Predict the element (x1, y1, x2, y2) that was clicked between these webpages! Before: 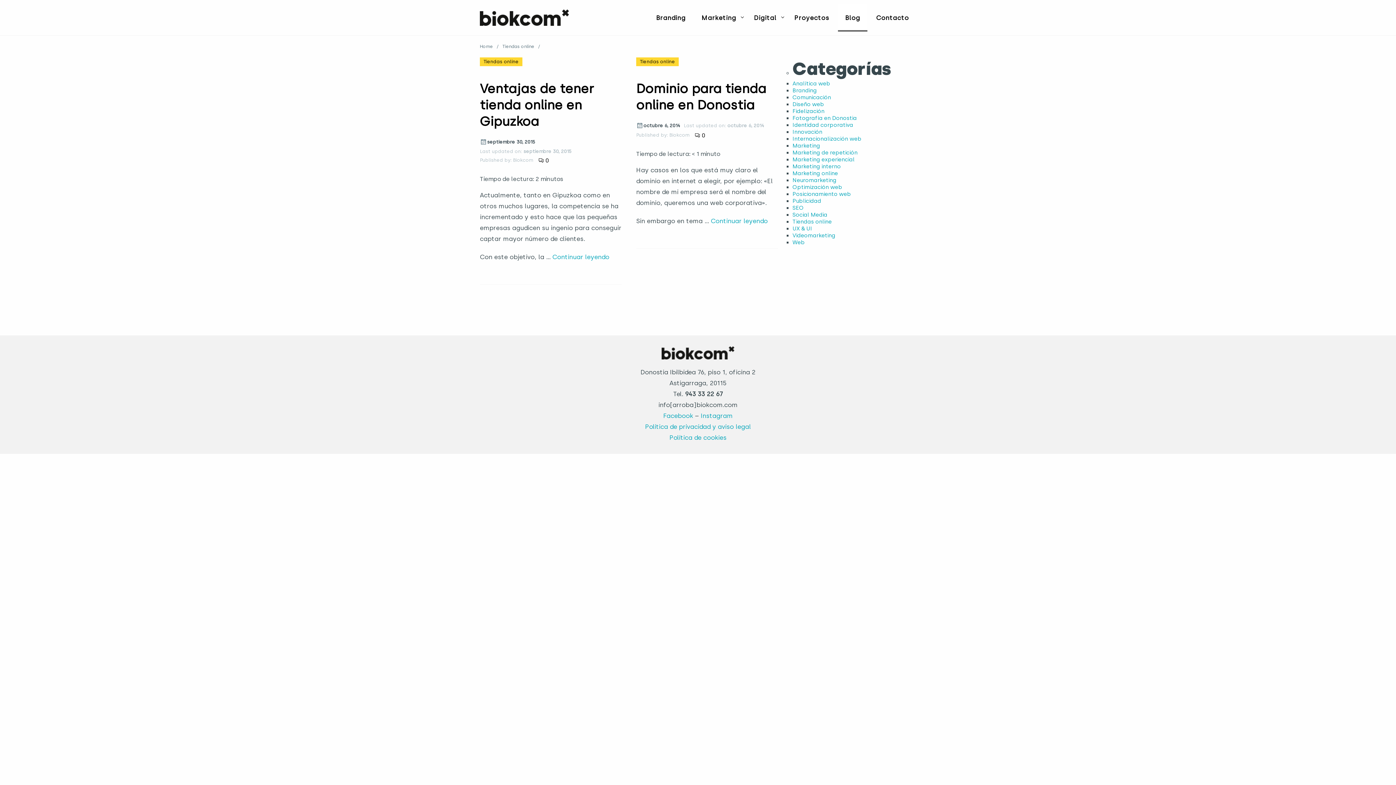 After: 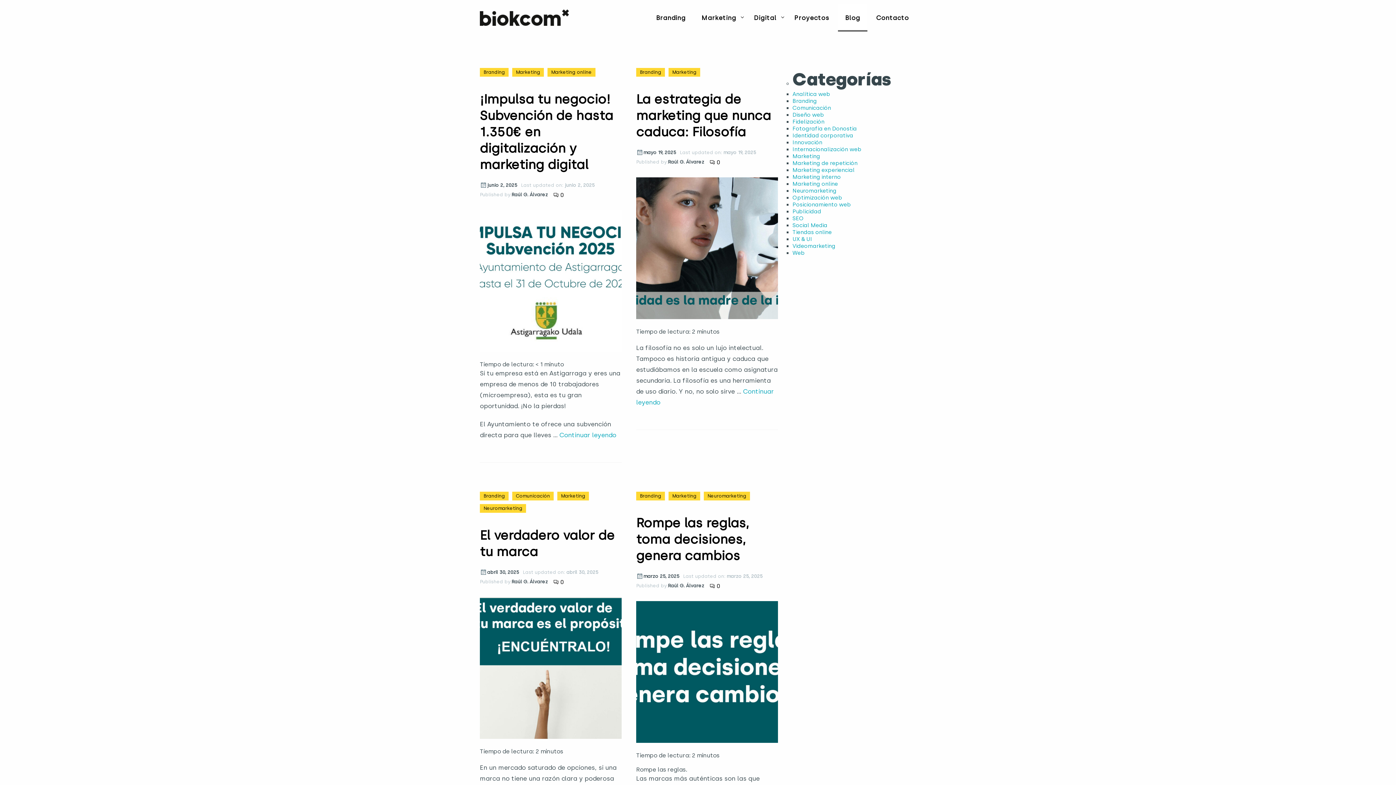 Action: bbox: (838, 3, 867, 31) label: Blog